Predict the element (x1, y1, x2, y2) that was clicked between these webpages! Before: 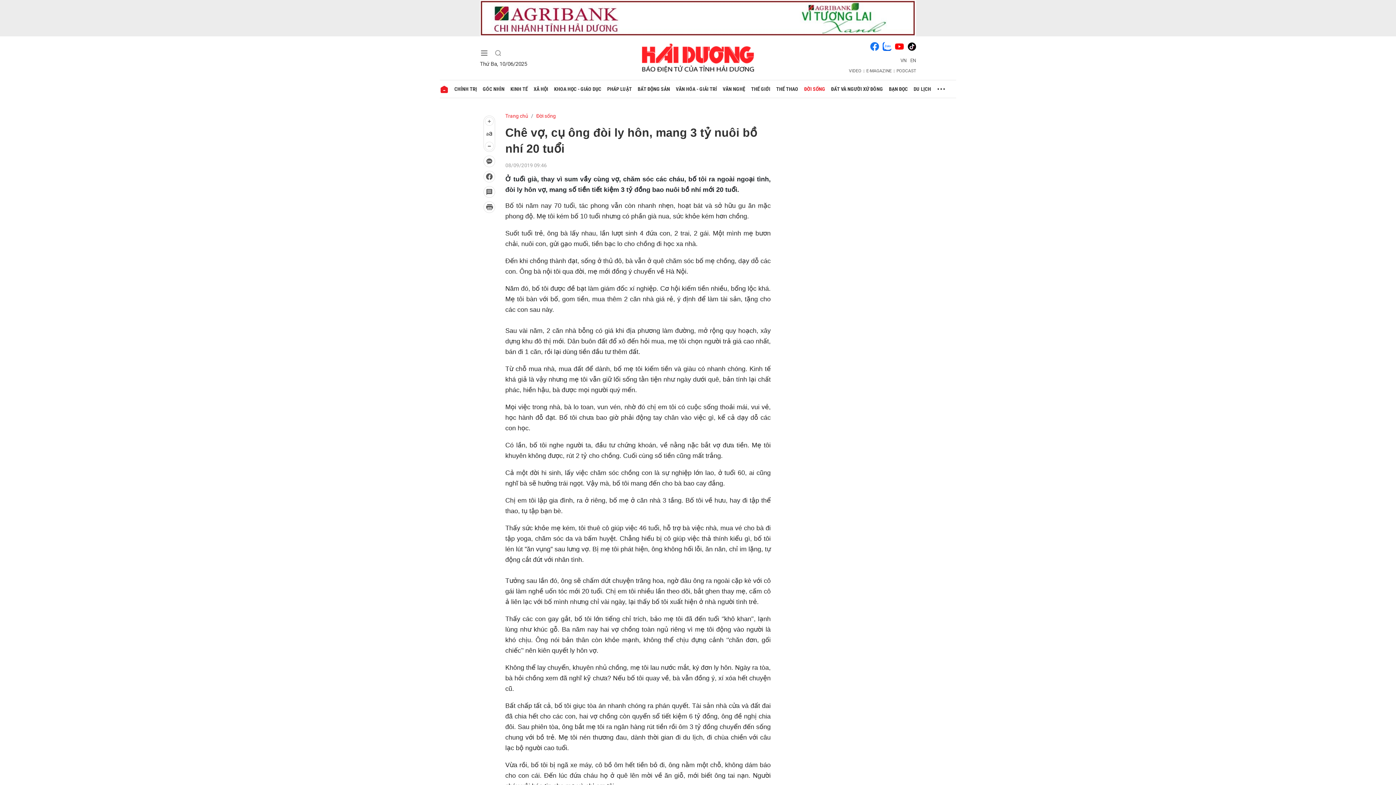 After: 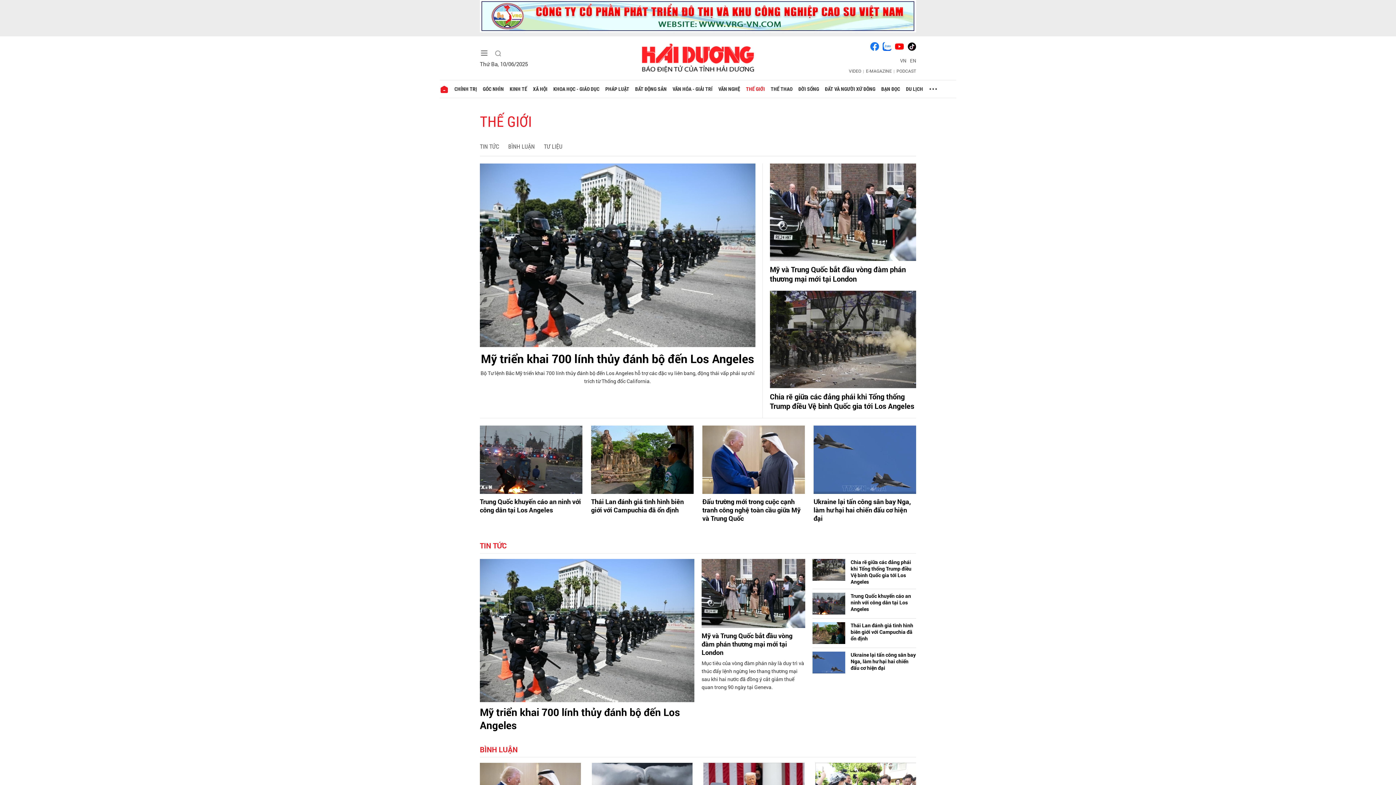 Action: label: THẾ GIỚI bbox: (748, 80, 773, 97)